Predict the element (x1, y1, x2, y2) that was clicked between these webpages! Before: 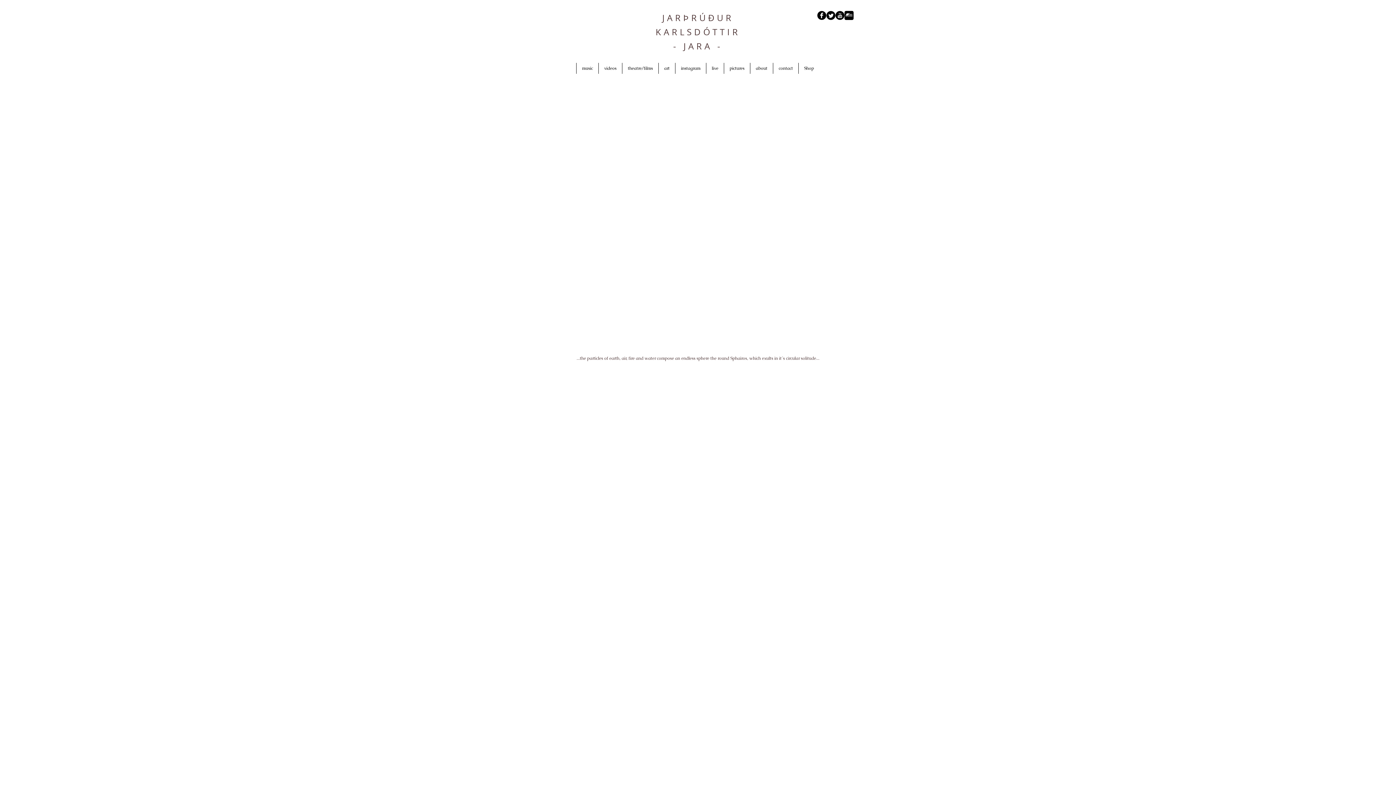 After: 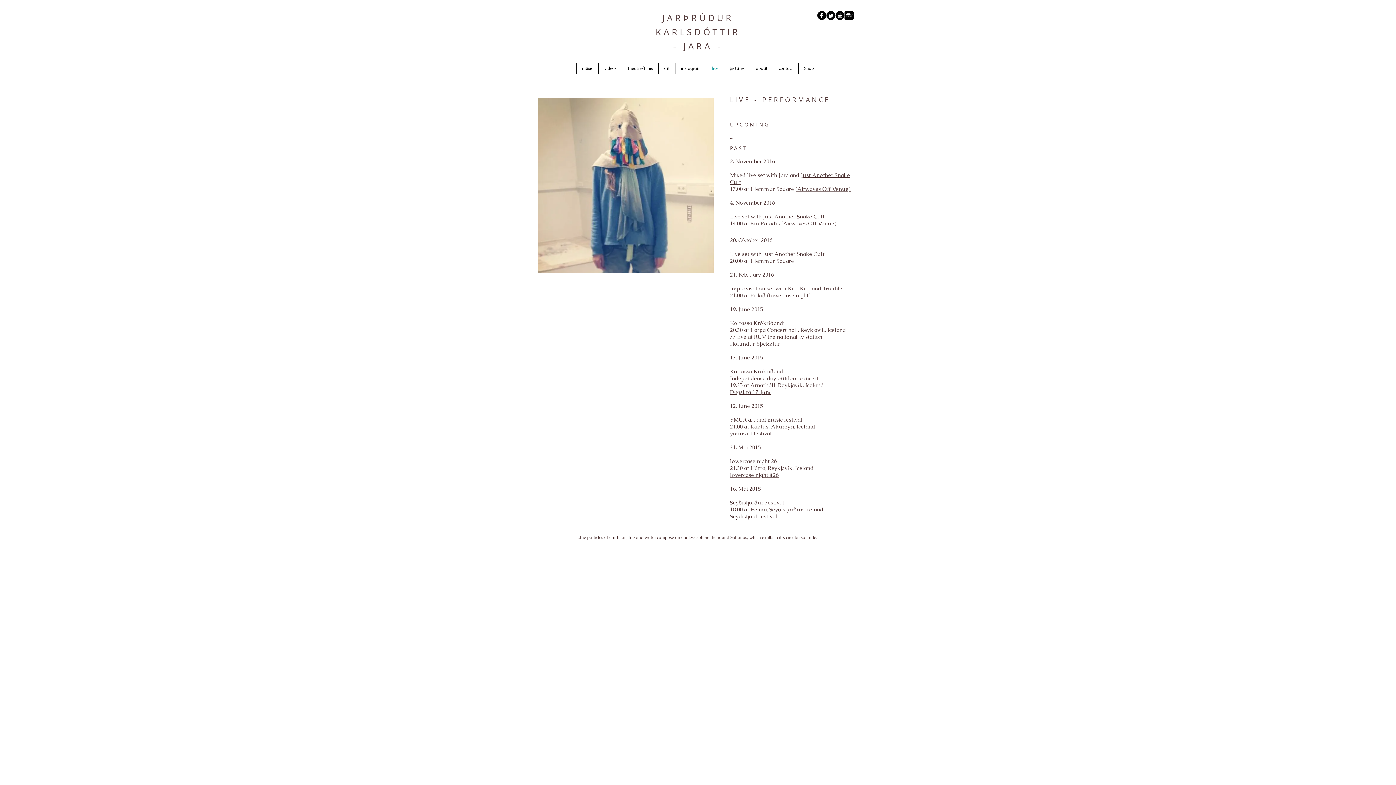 Action: bbox: (706, 62, 724, 73) label: live